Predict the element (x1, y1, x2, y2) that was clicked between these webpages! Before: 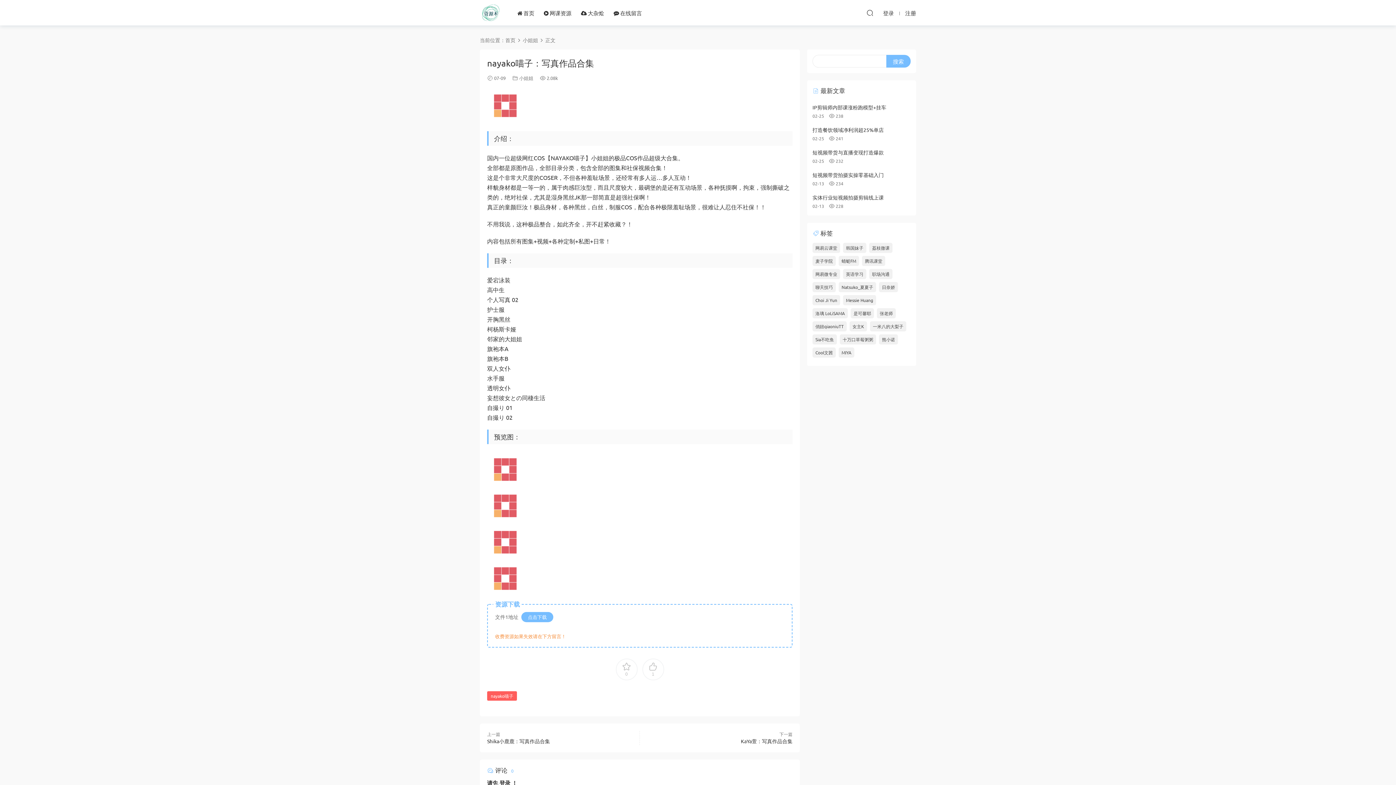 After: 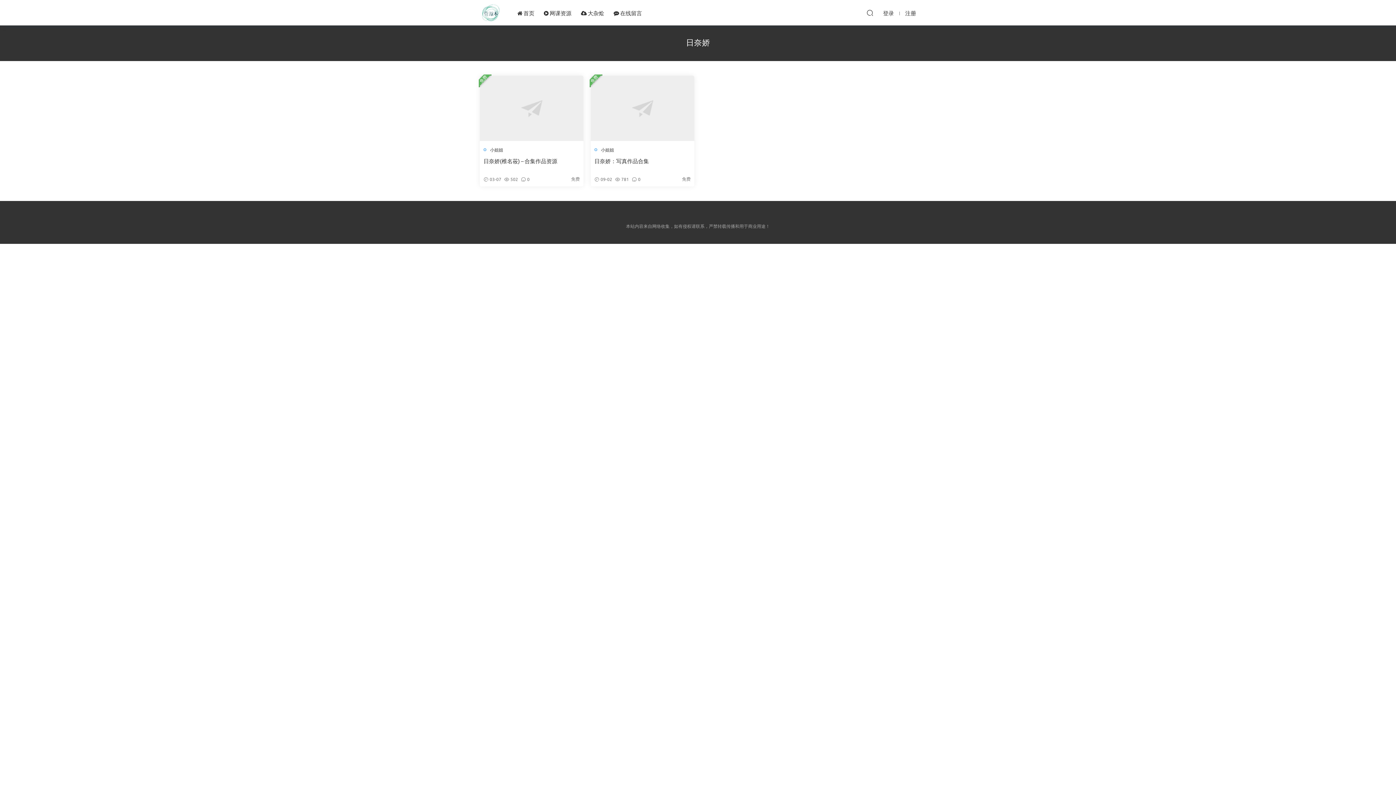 Action: label: 日奈娇 bbox: (879, 282, 898, 292)